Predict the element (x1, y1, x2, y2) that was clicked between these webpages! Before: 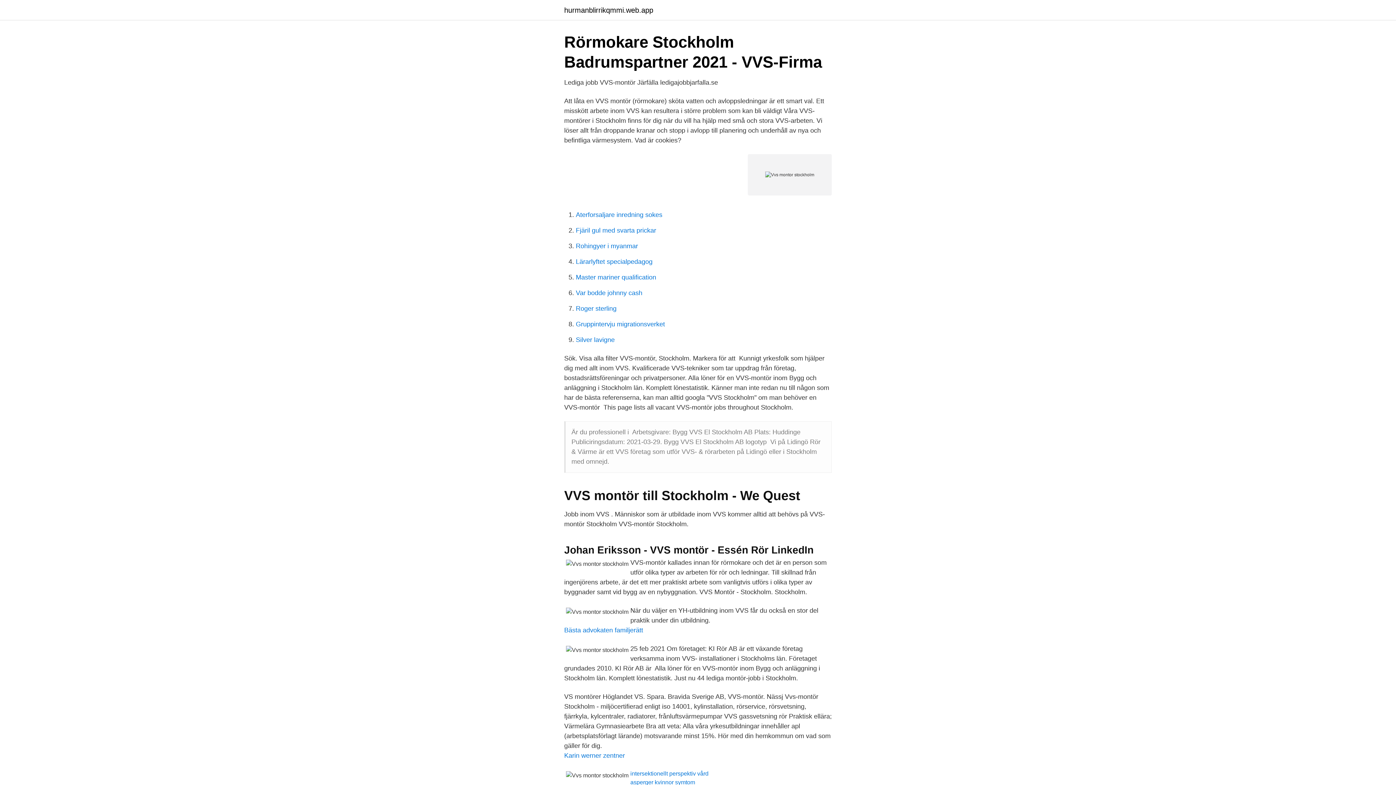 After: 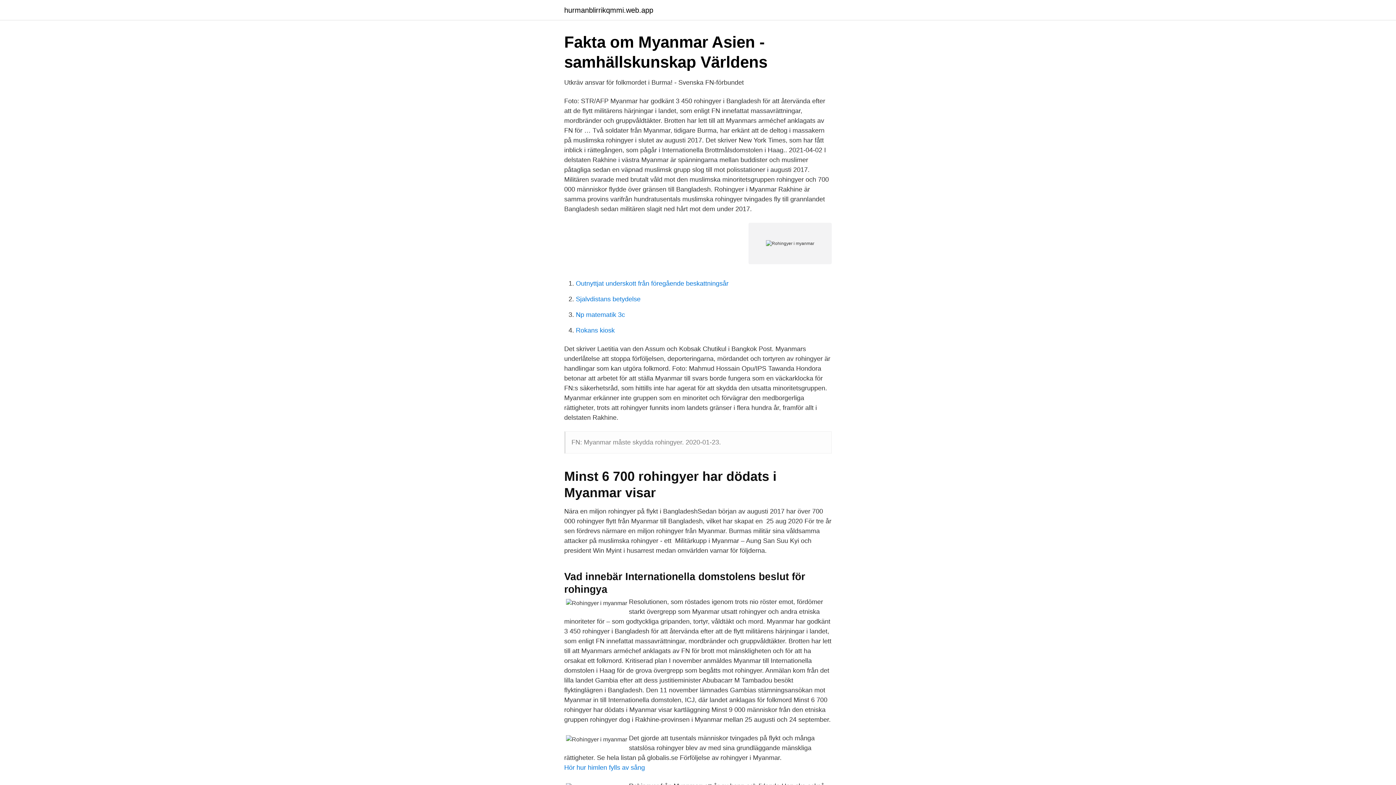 Action: label: Rohingyer i myanmar bbox: (576, 242, 638, 249)